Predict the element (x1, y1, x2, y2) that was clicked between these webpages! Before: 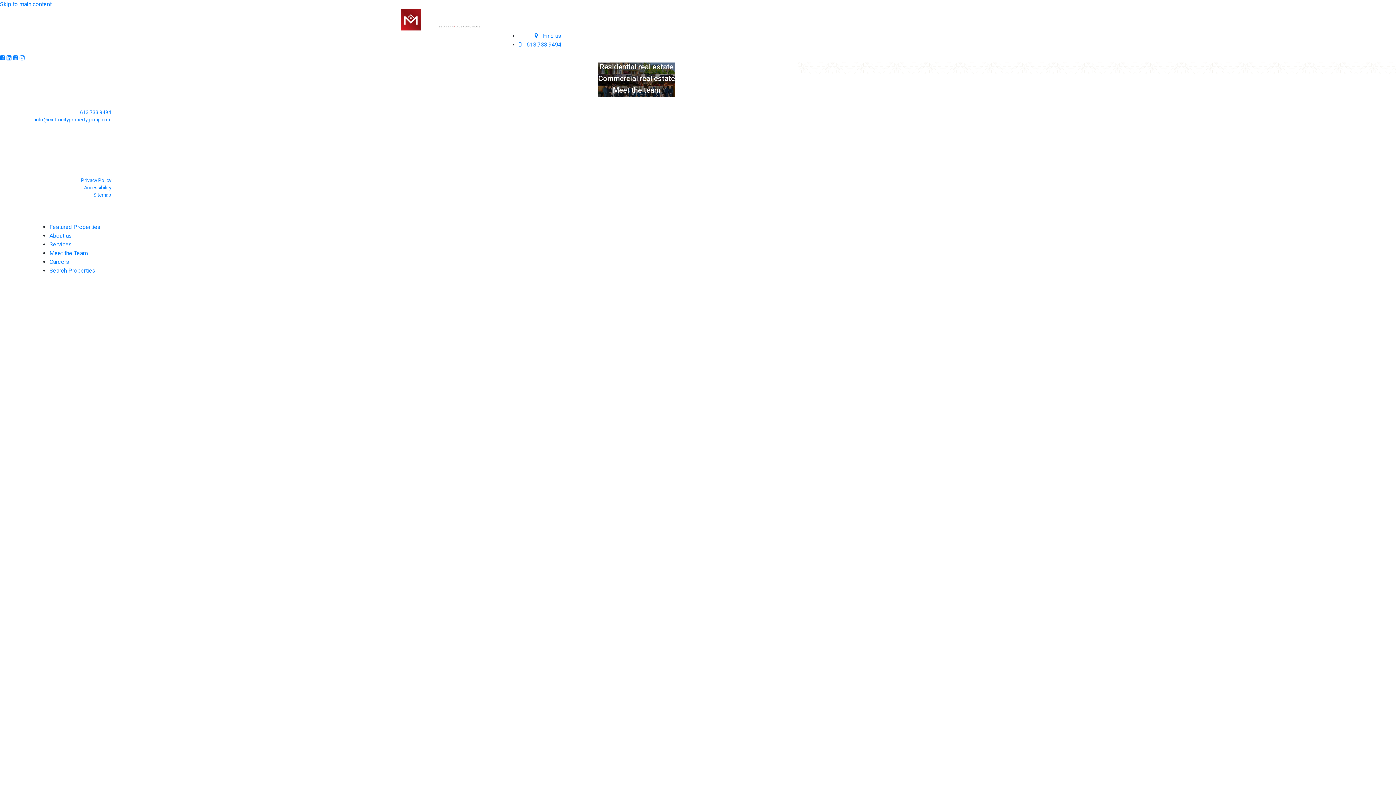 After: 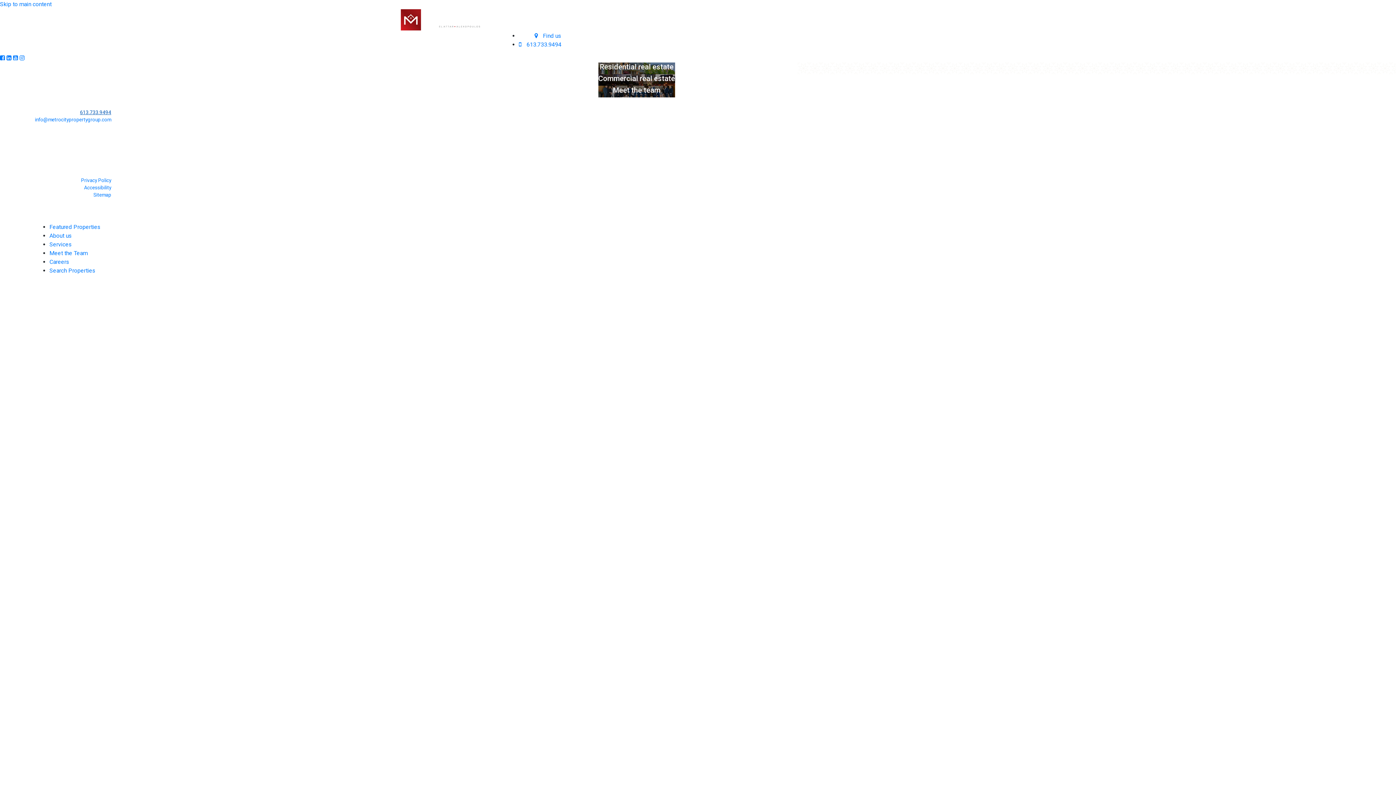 Action: bbox: (80, 109, 111, 115) label: 613.733.9494